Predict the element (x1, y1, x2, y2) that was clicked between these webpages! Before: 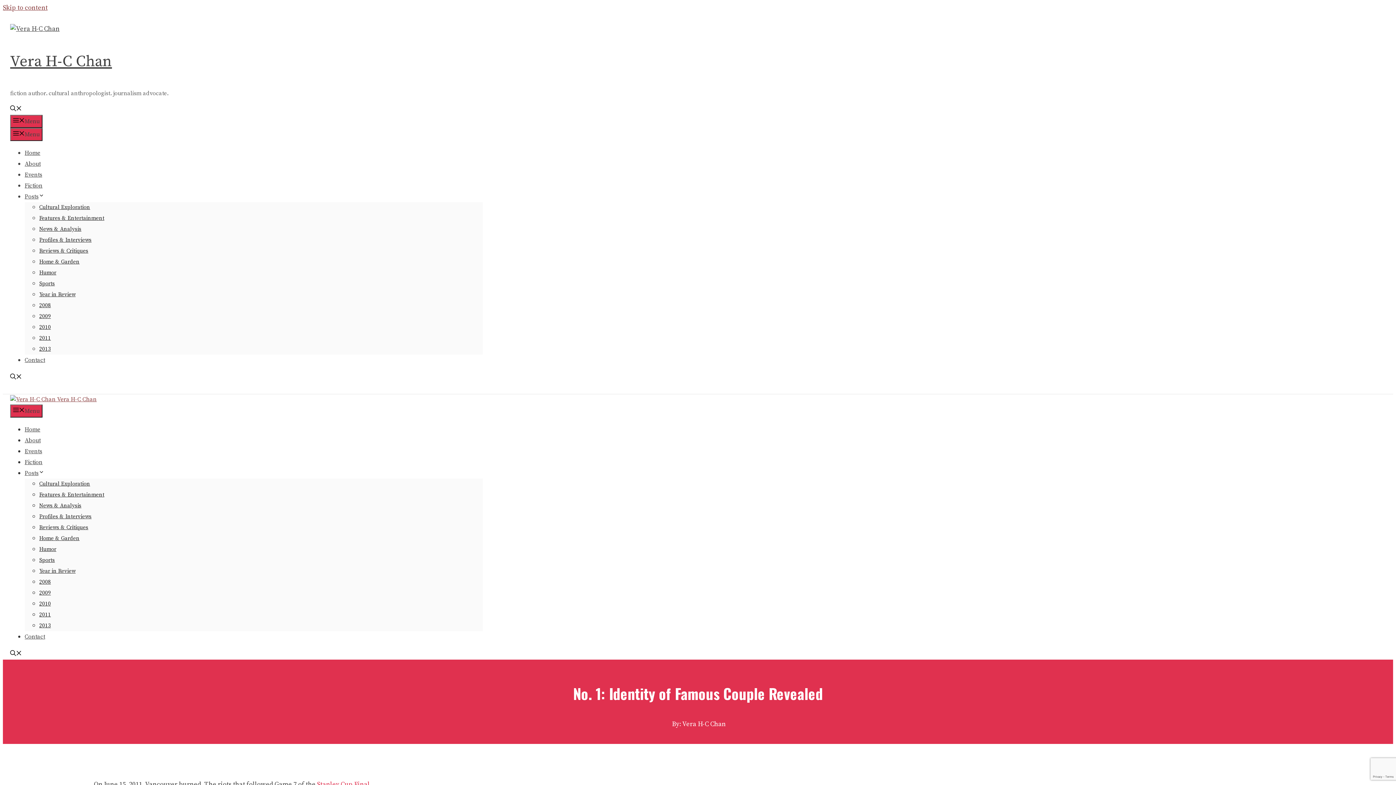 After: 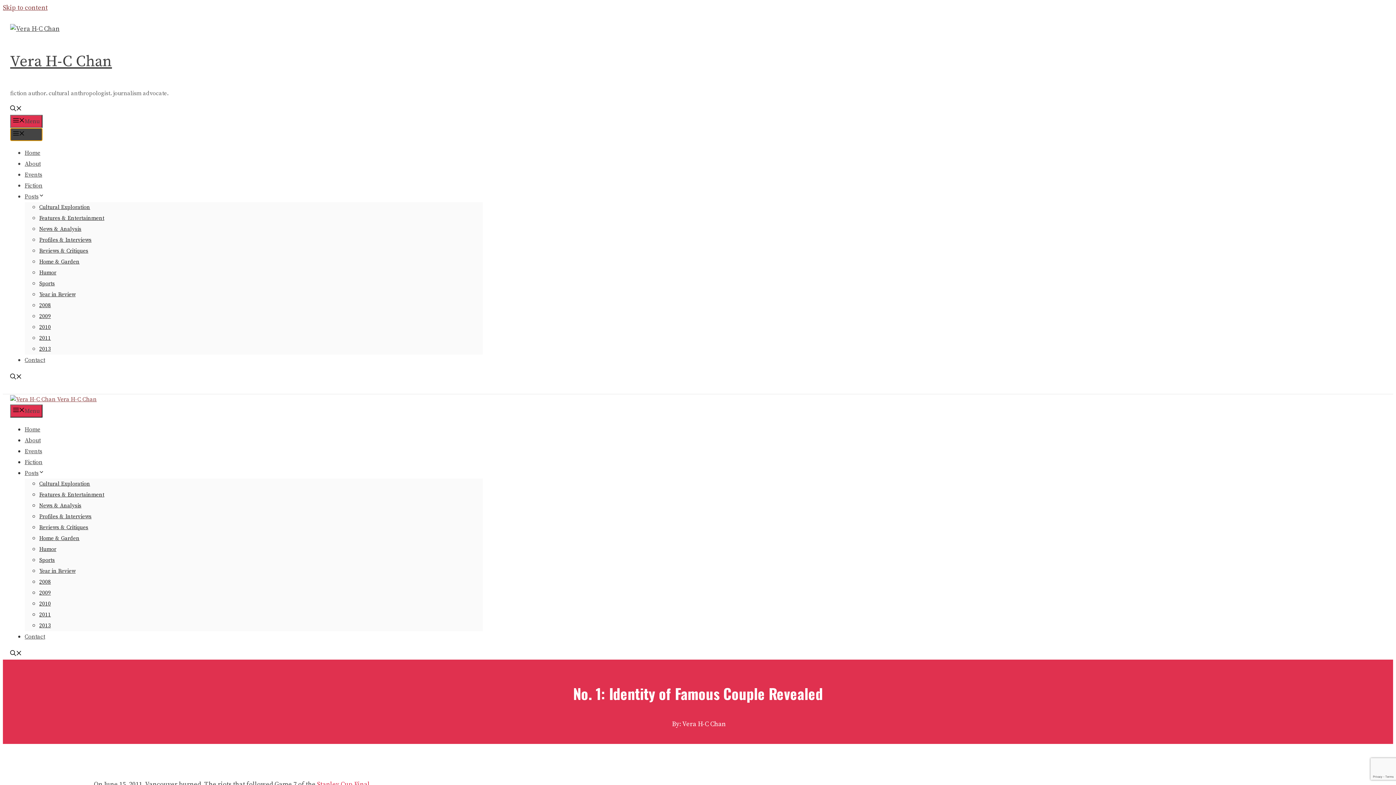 Action: bbox: (10, 128, 42, 141) label: Menu